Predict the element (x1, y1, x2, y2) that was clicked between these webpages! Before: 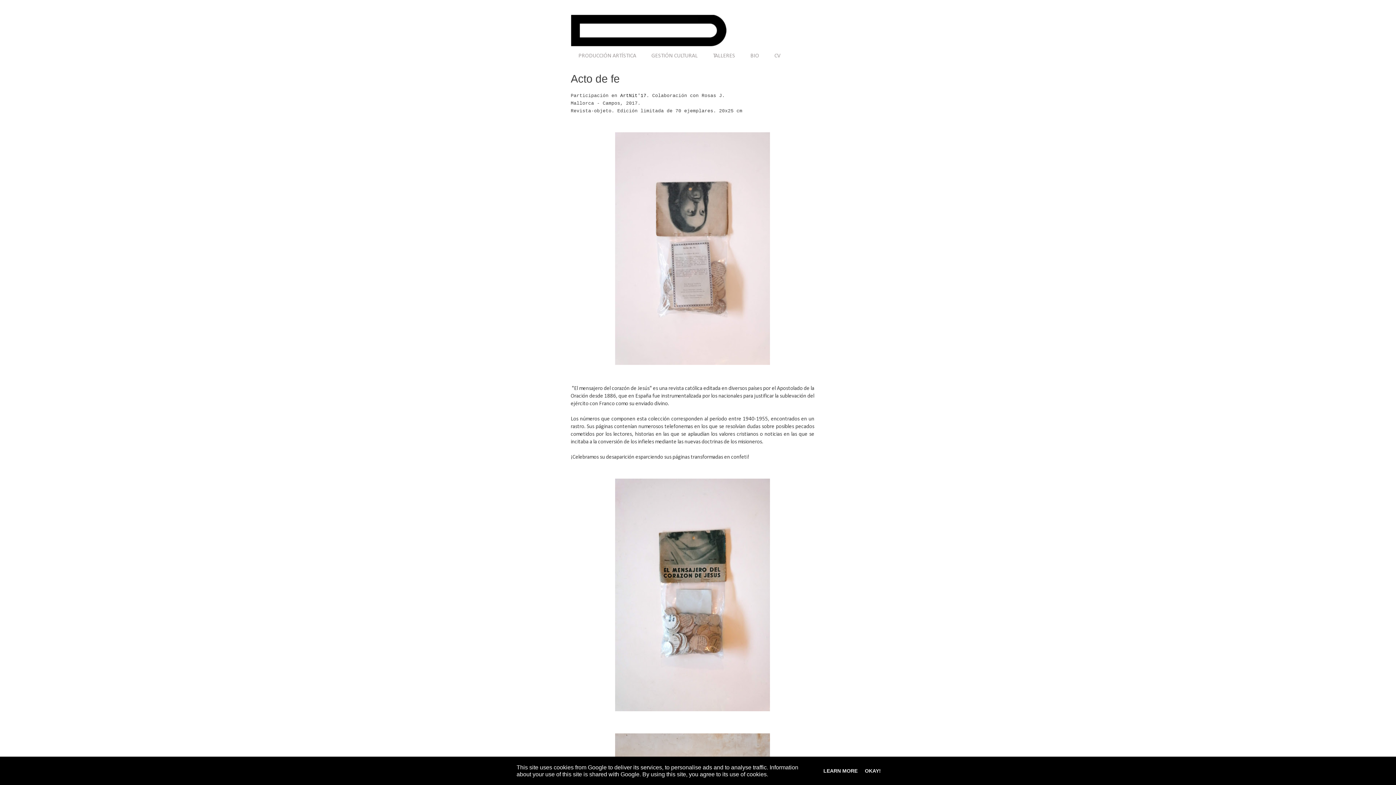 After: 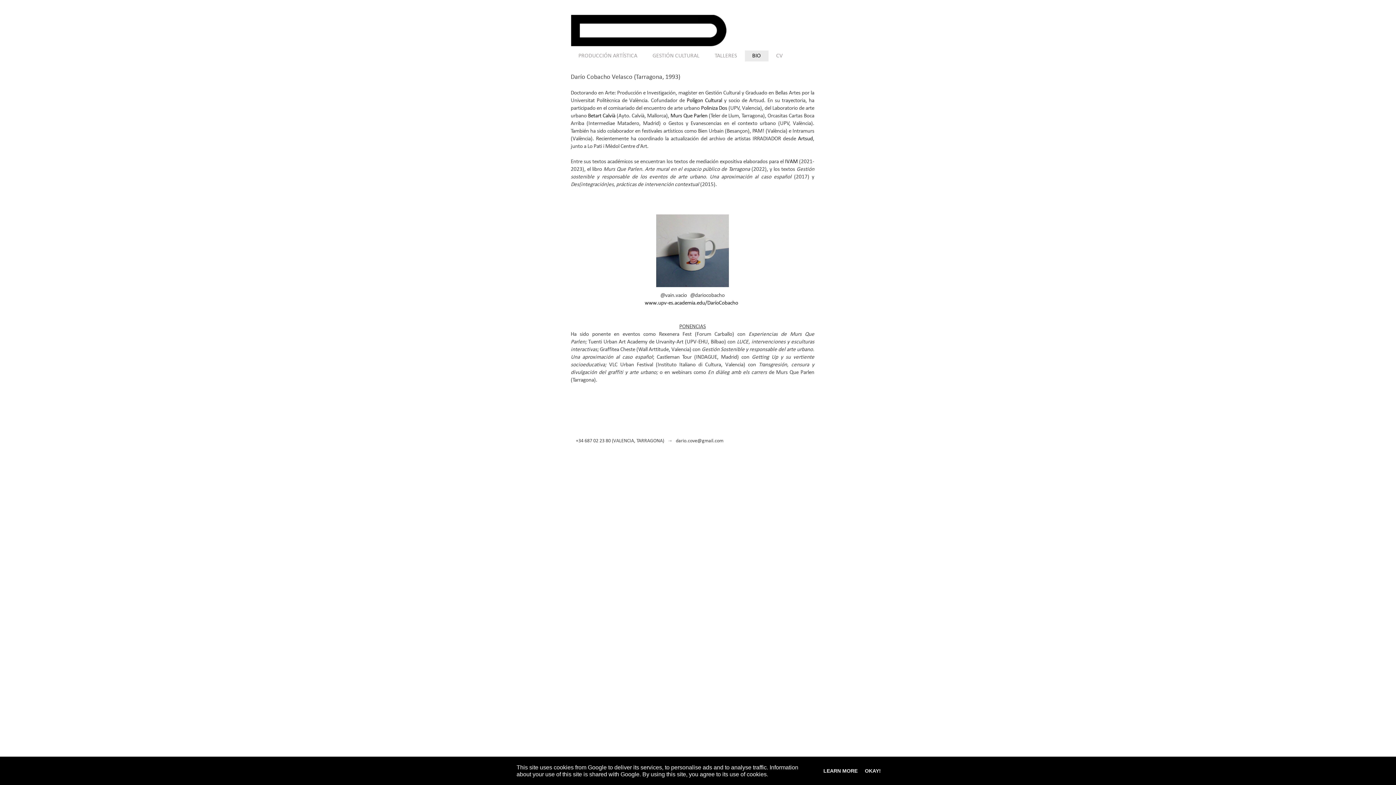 Action: label: BIO bbox: (742, 50, 766, 61)